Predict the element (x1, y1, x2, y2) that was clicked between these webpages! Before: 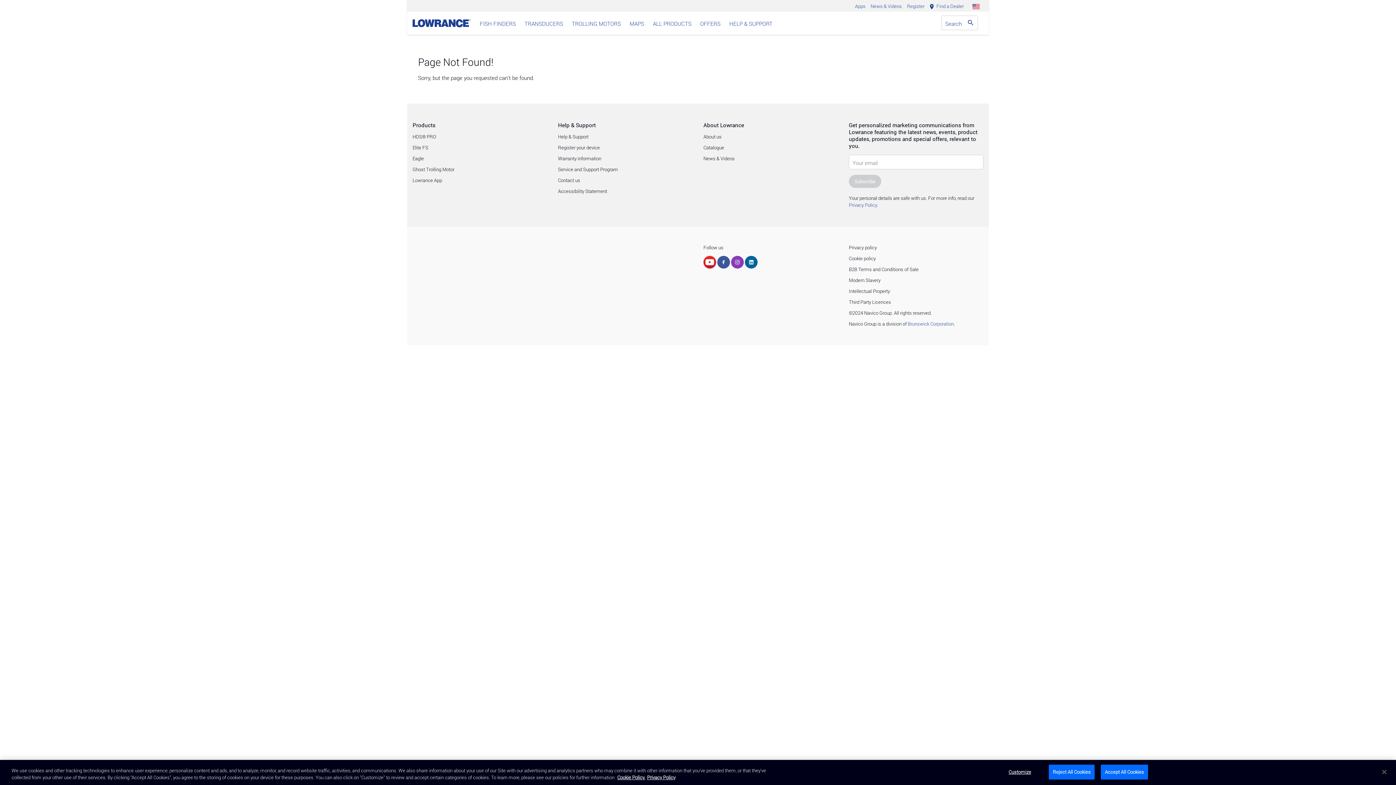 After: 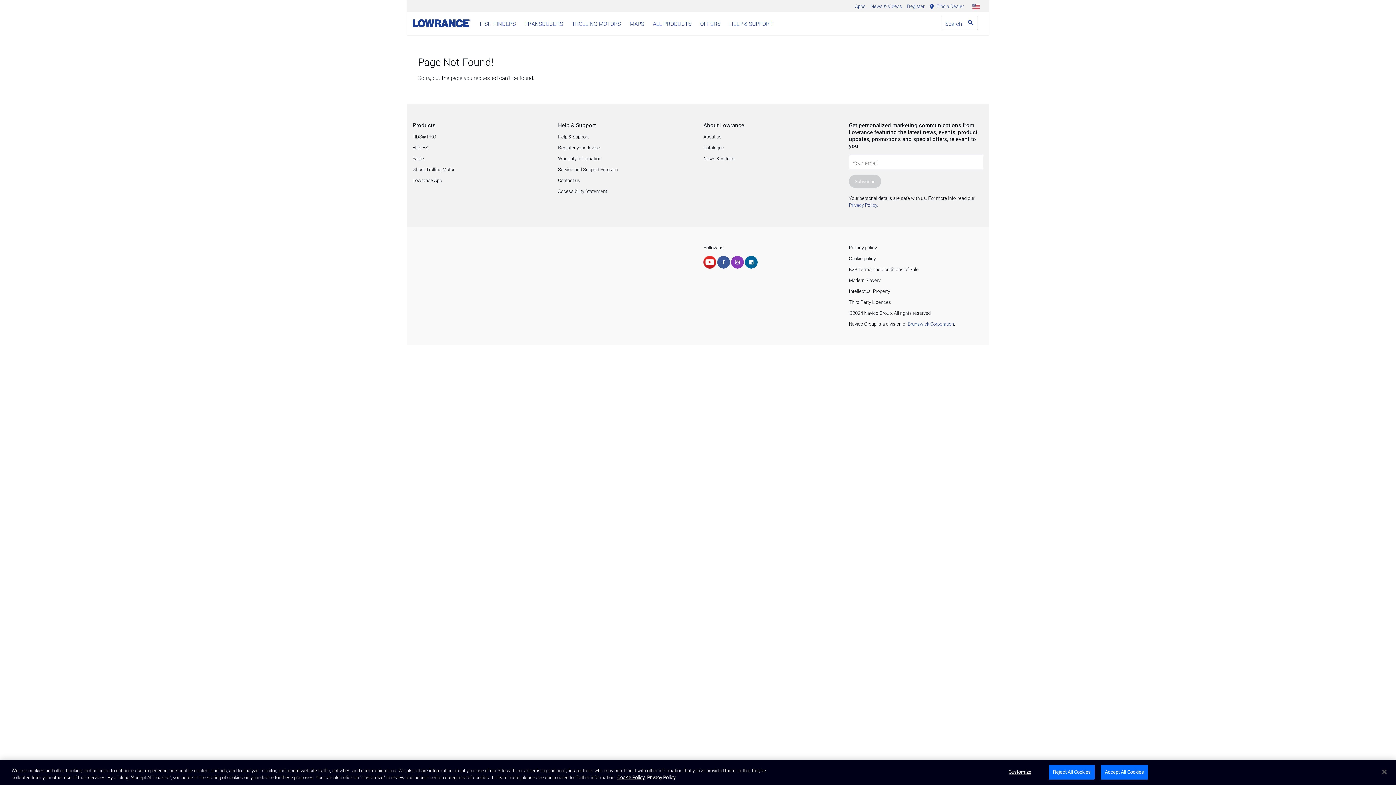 Action: bbox: (647, 774, 675, 781) label: Privacy Policy , opens in a new tab